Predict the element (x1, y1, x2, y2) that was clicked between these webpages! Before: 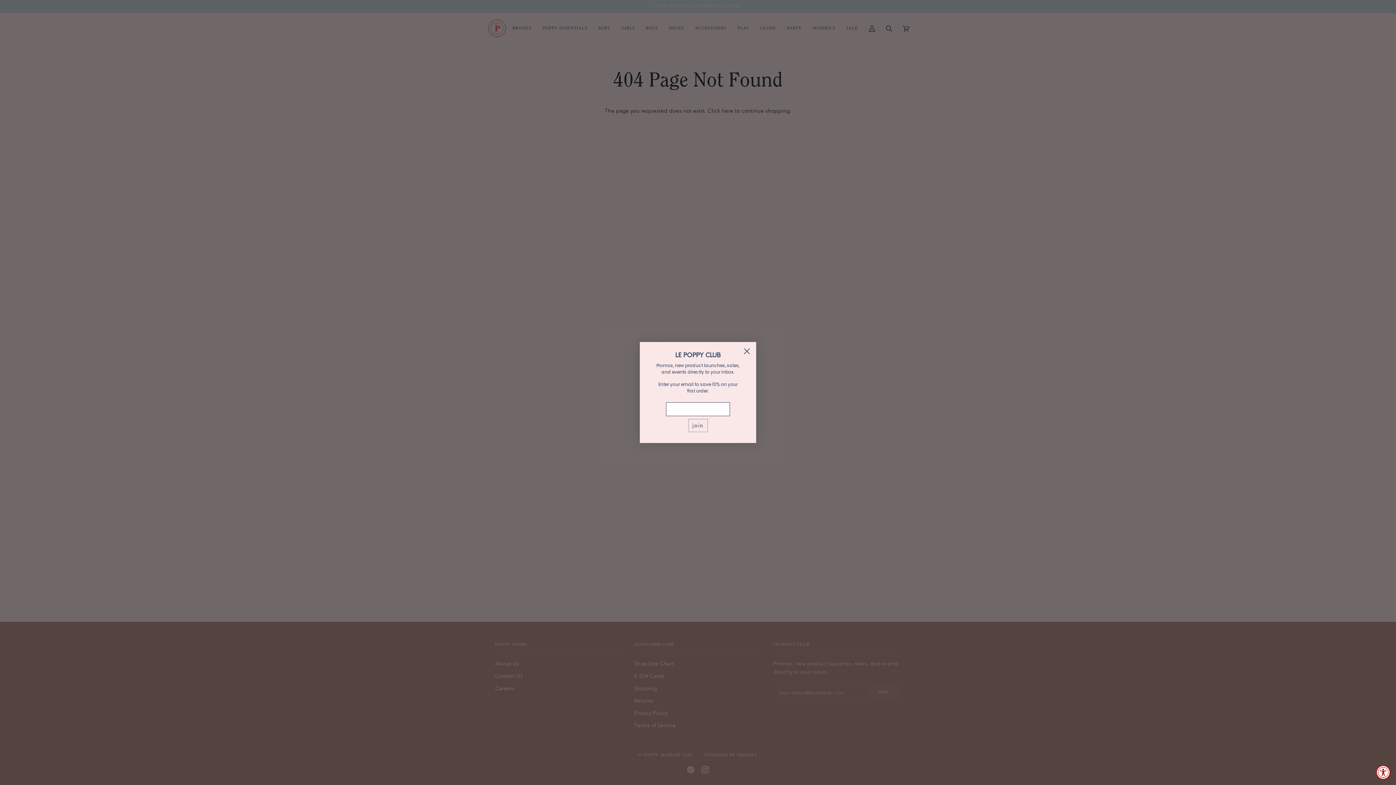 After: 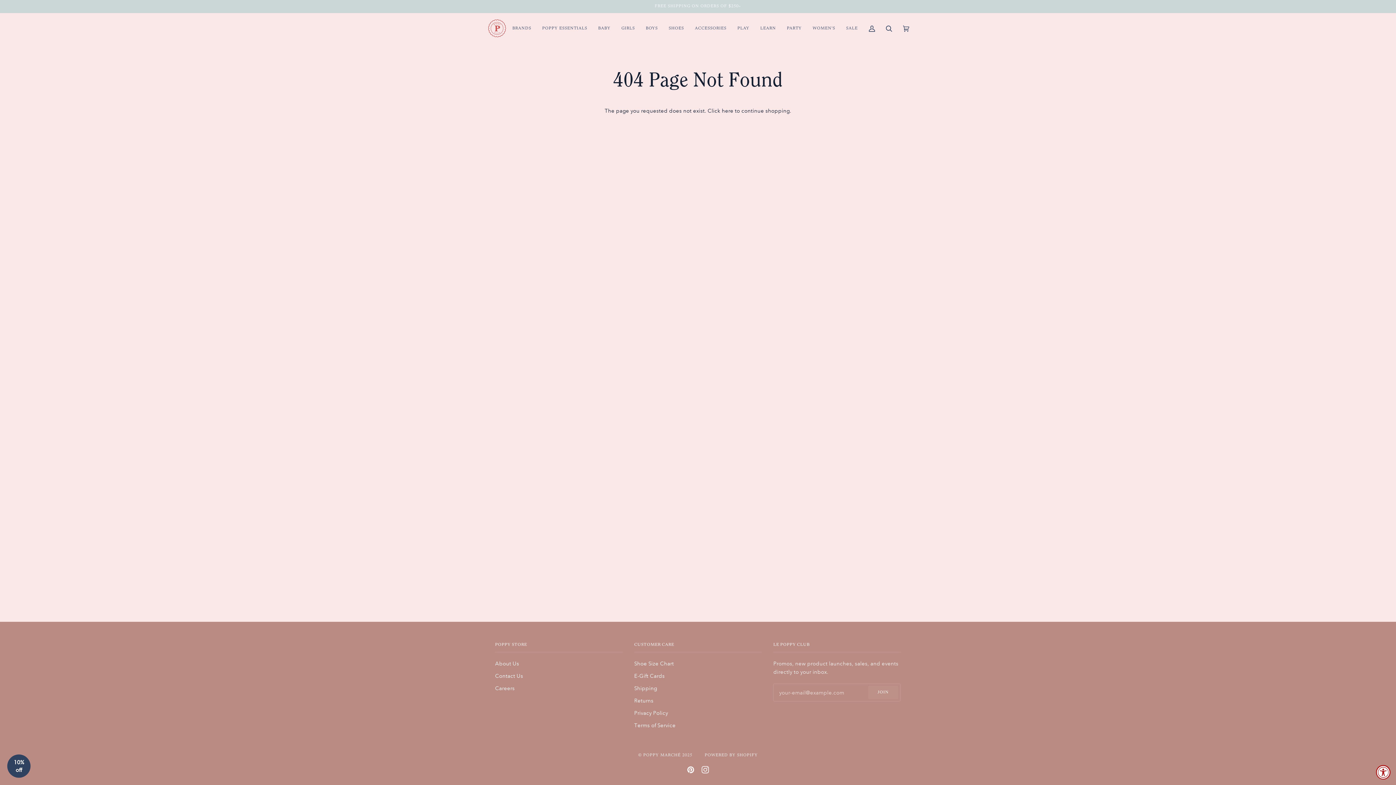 Action: label: Close dialog bbox: (740, 345, 753, 357)